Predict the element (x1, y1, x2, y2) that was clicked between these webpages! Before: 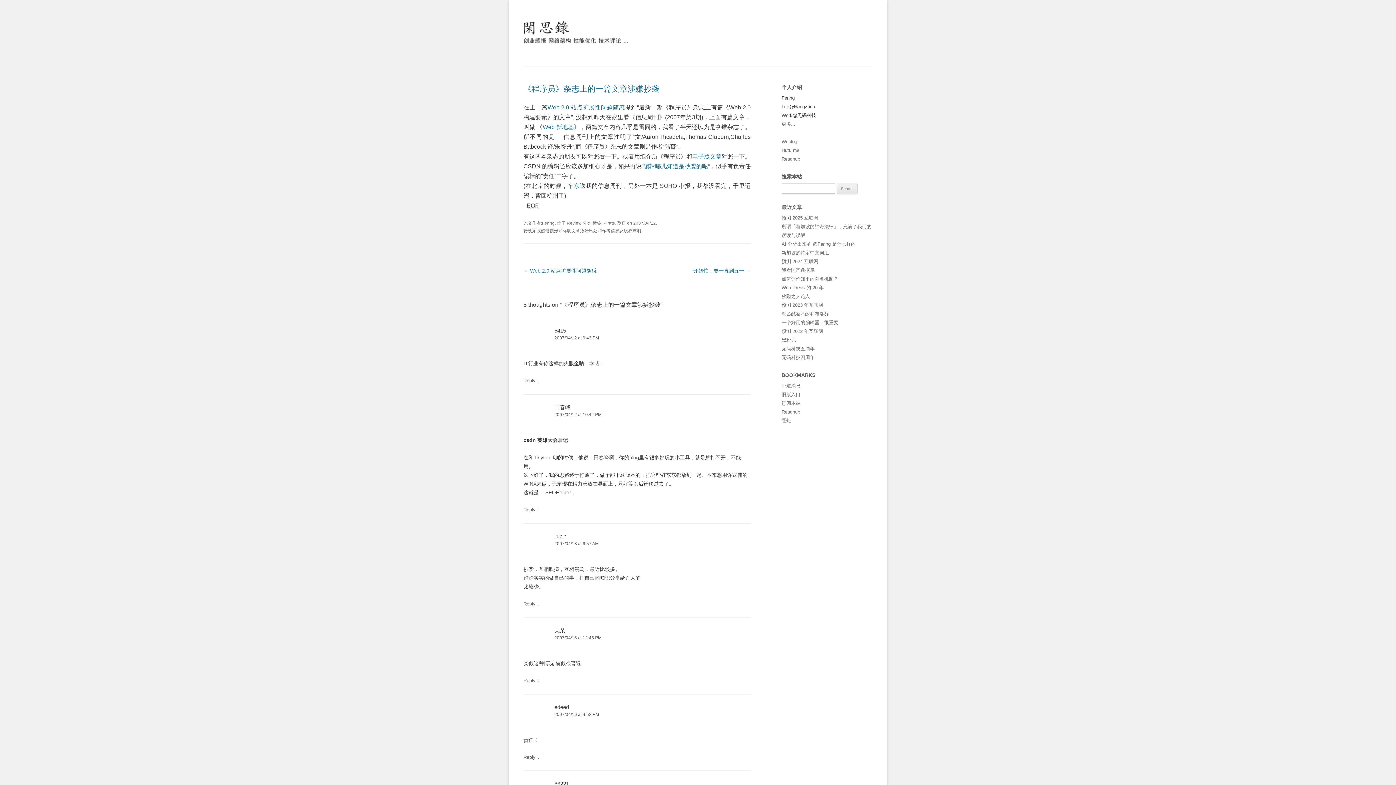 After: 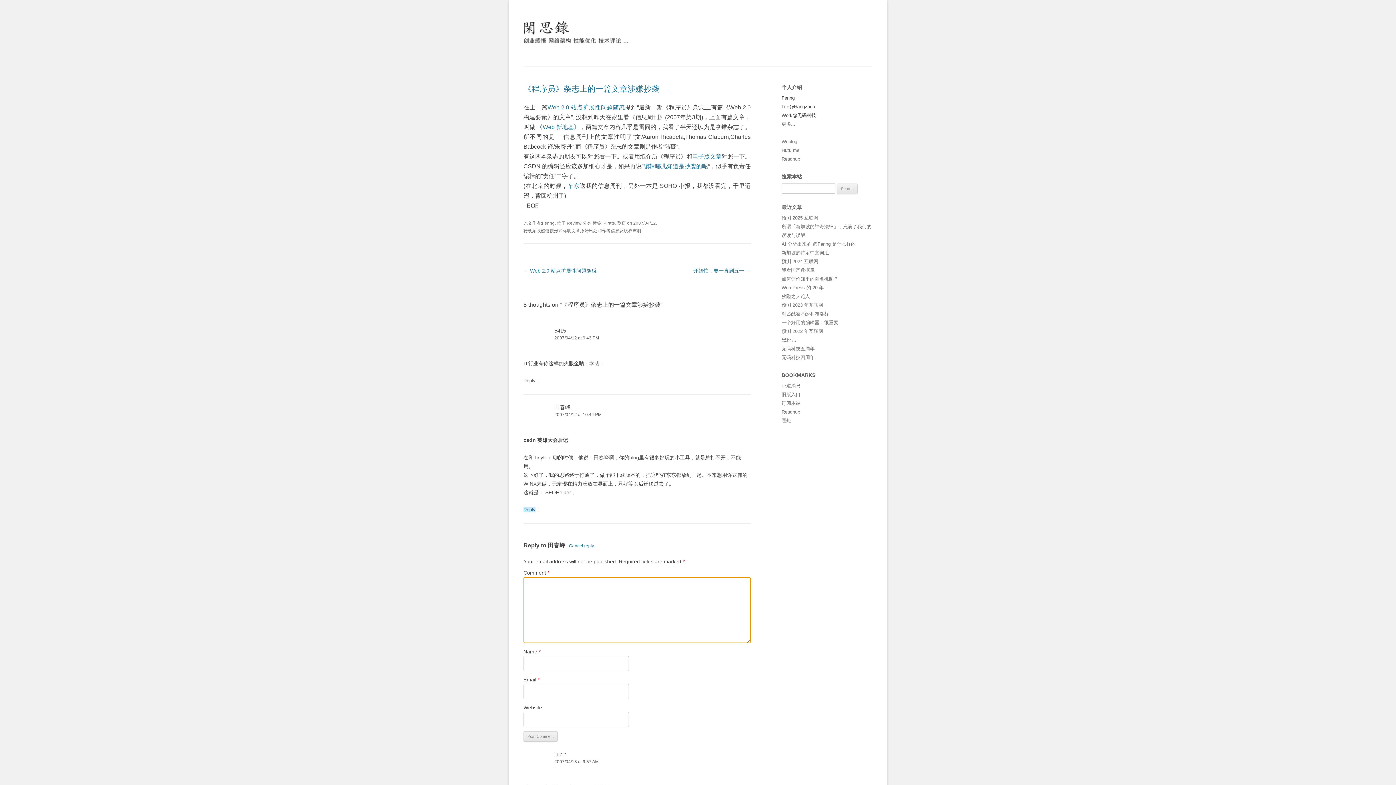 Action: bbox: (523, 507, 535, 512) label: Reply to 田春峰